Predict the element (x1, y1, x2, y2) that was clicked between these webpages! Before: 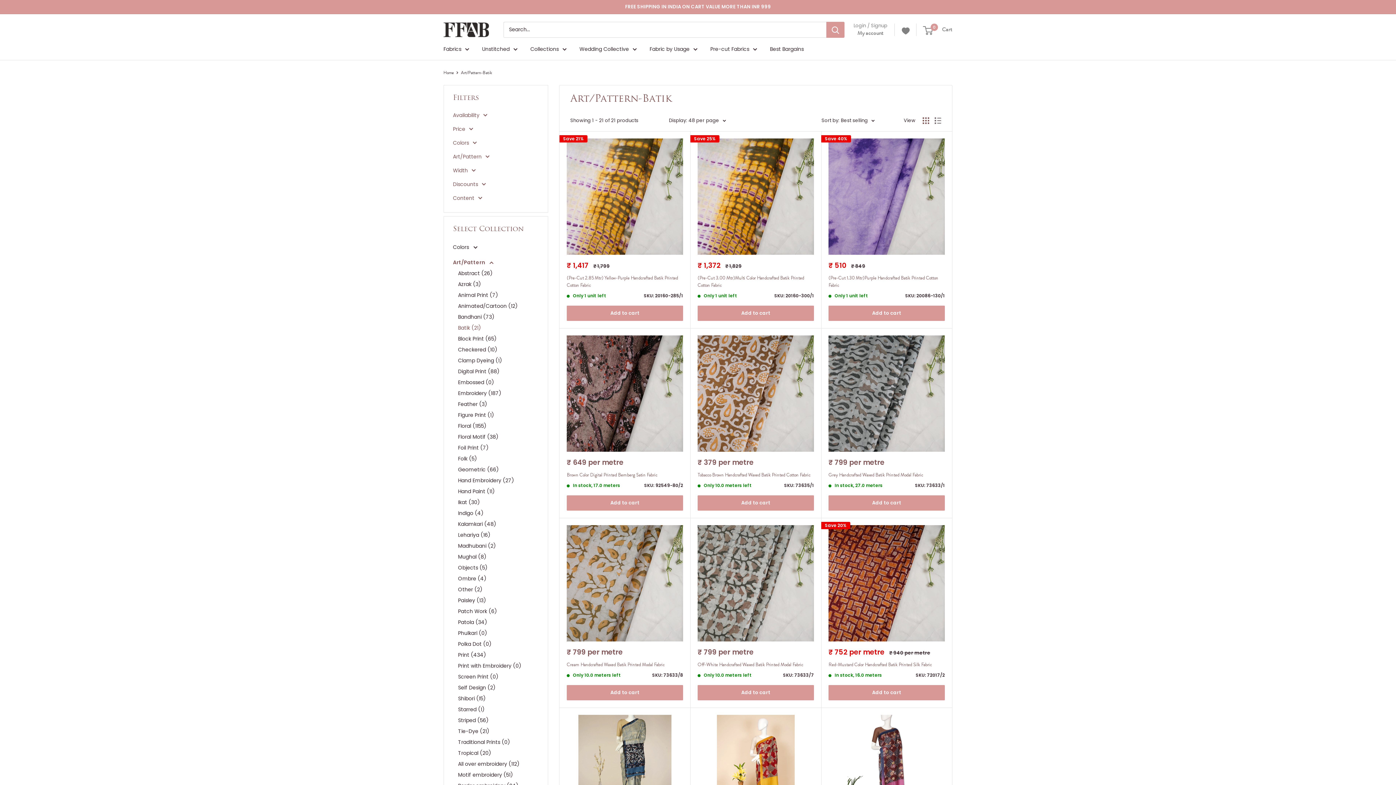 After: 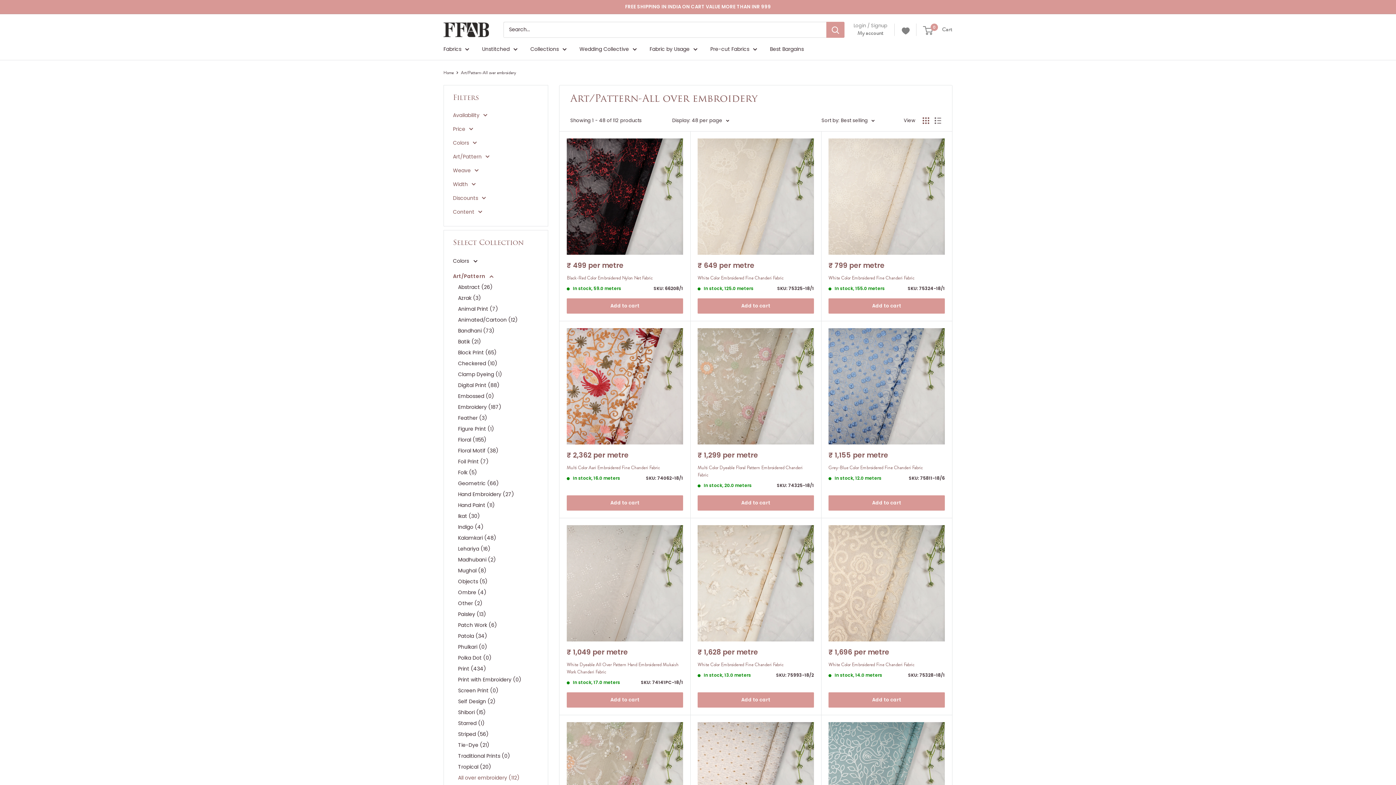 Action: bbox: (453, 758, 538, 769) label: All over embroidery (112)